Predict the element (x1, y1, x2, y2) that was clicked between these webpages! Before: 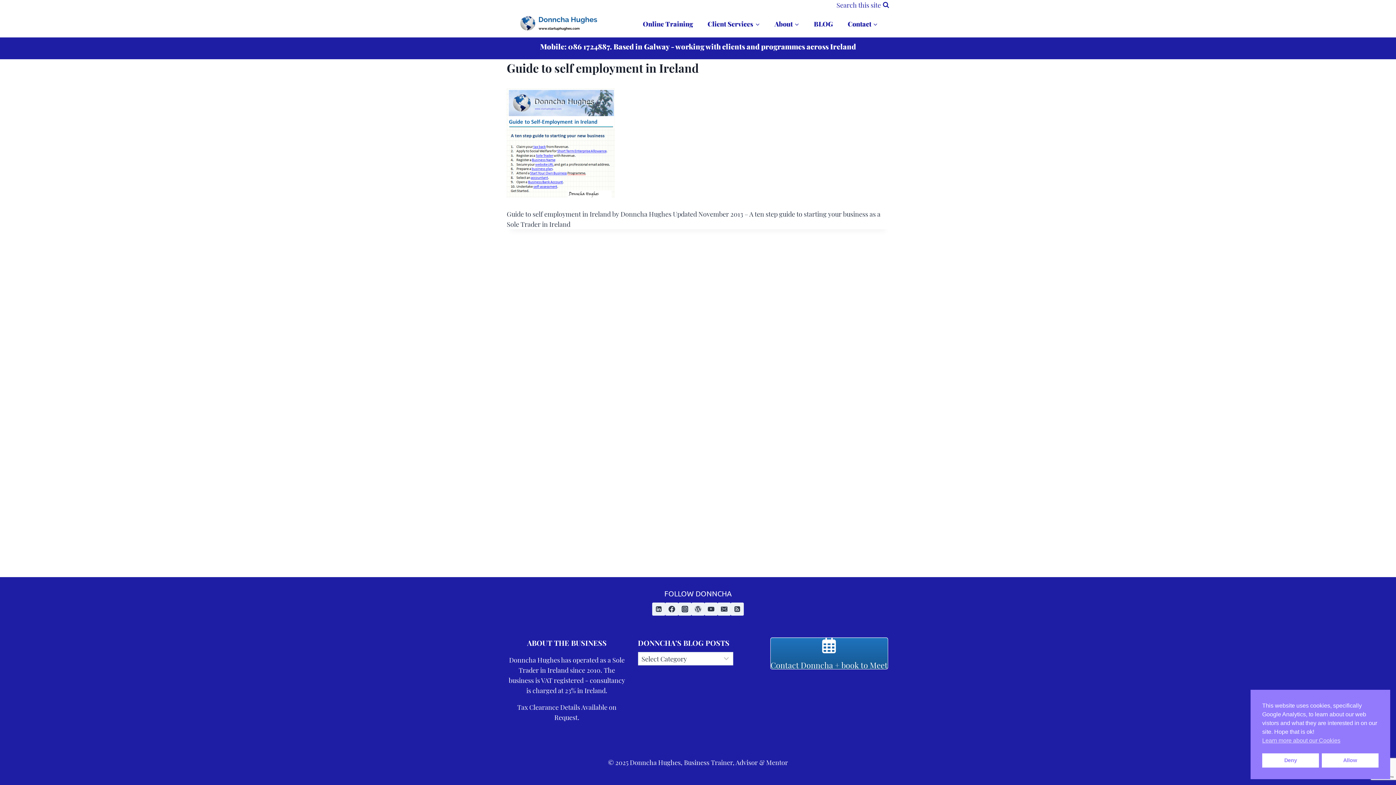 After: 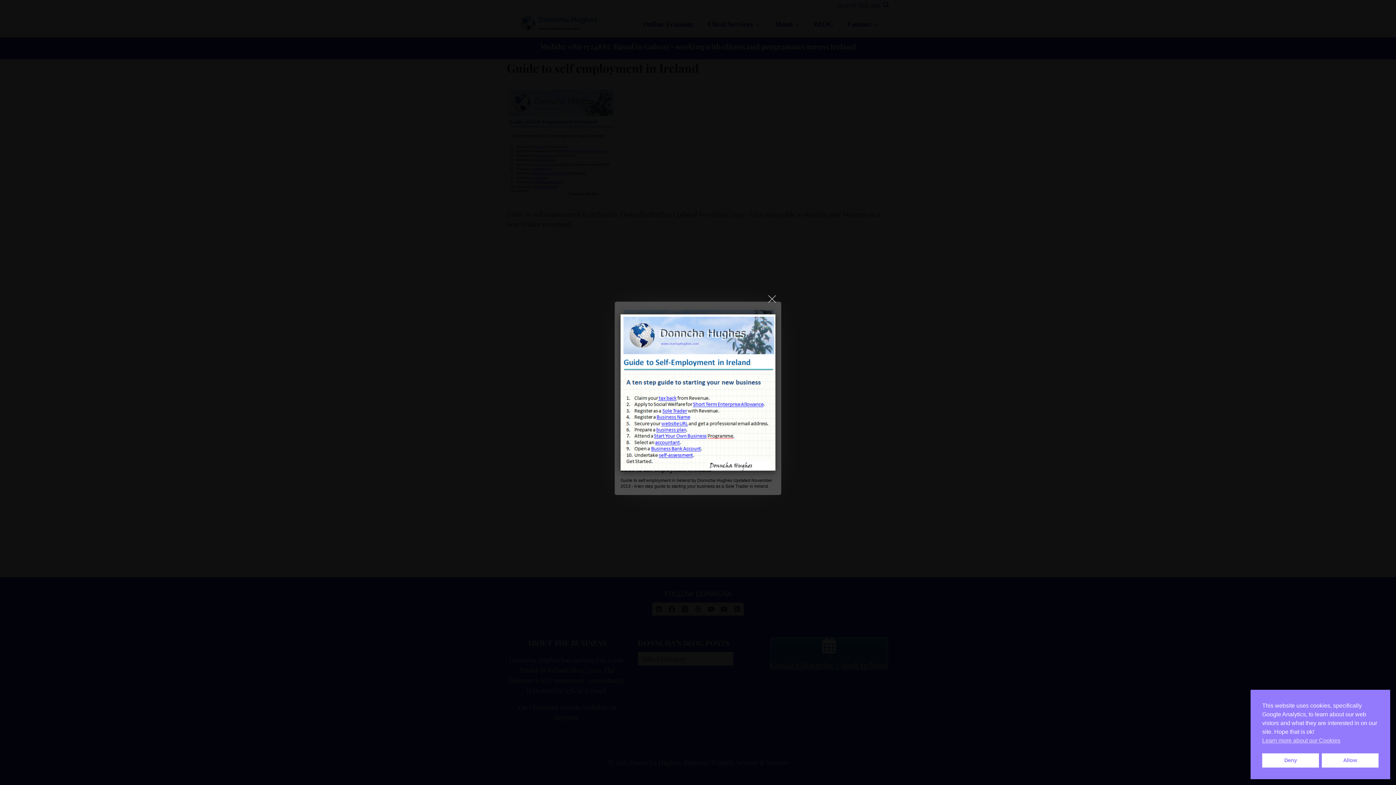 Action: bbox: (506, 88, 889, 197)